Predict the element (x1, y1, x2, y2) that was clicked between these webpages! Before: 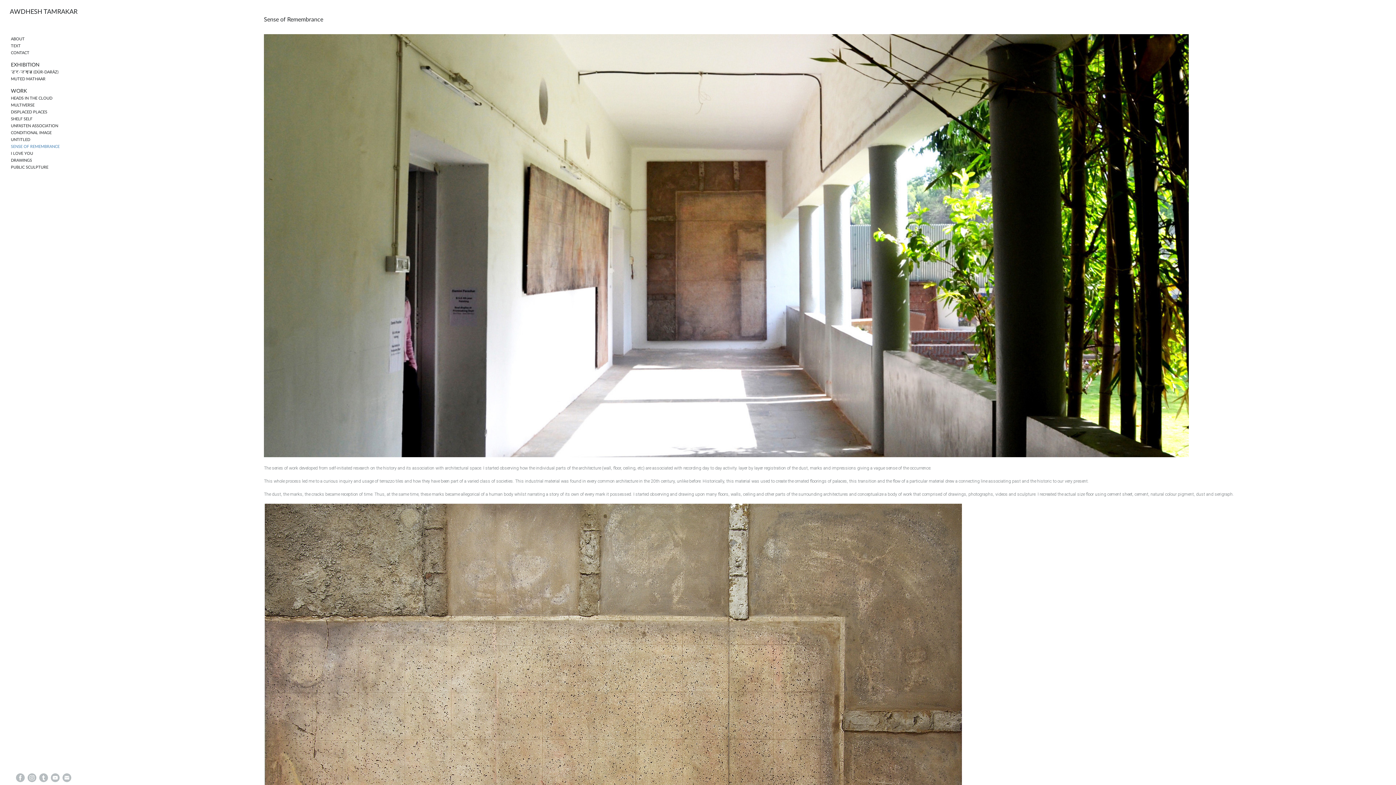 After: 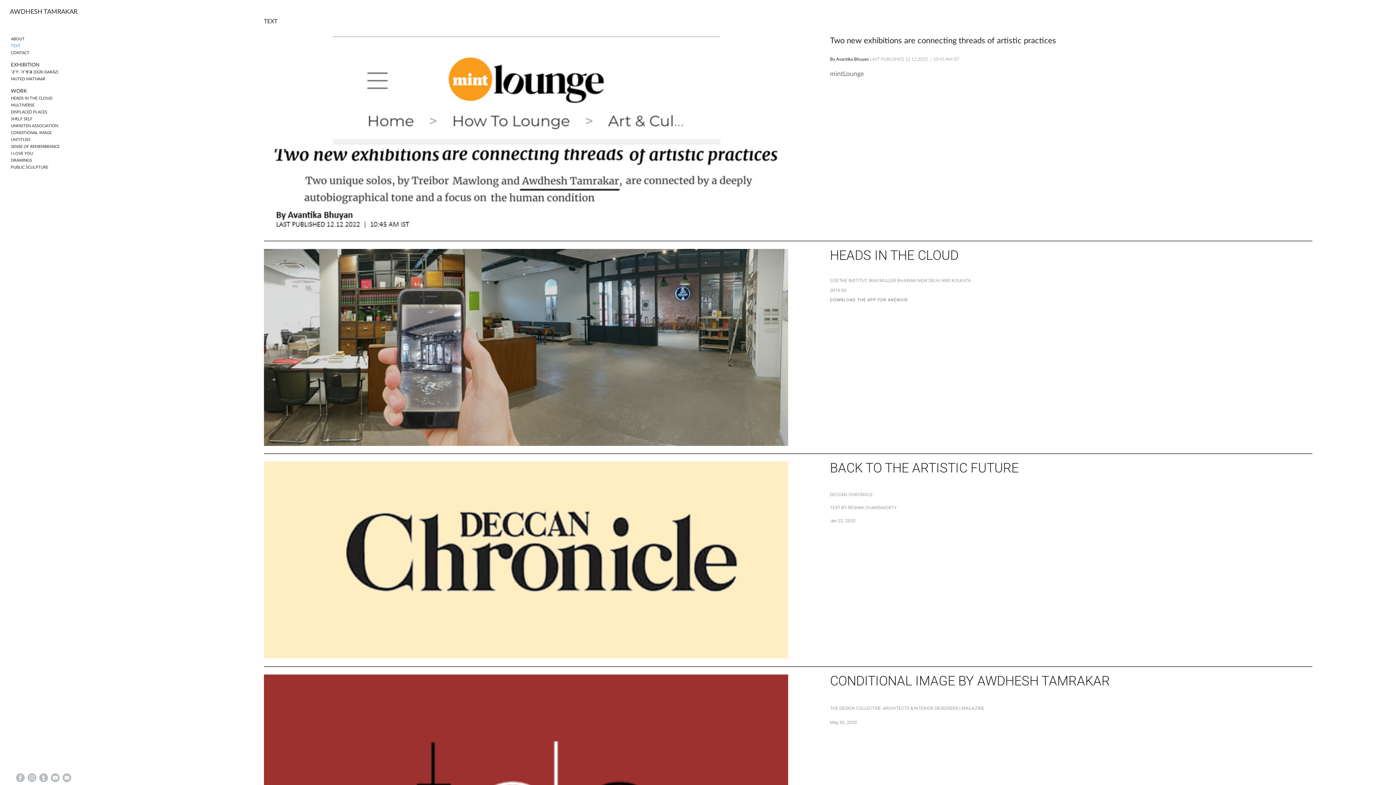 Action: bbox: (10, 43, 20, 48) label: TEXT